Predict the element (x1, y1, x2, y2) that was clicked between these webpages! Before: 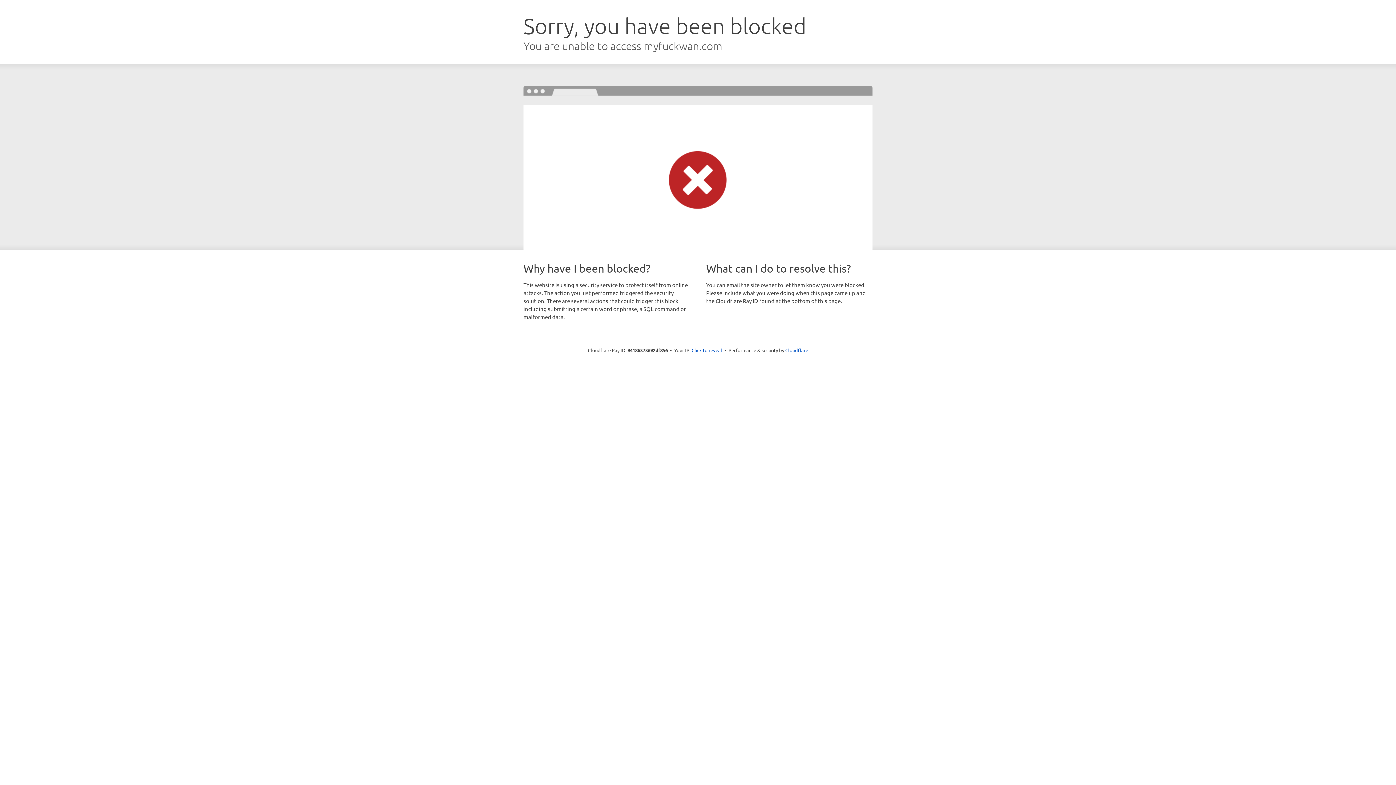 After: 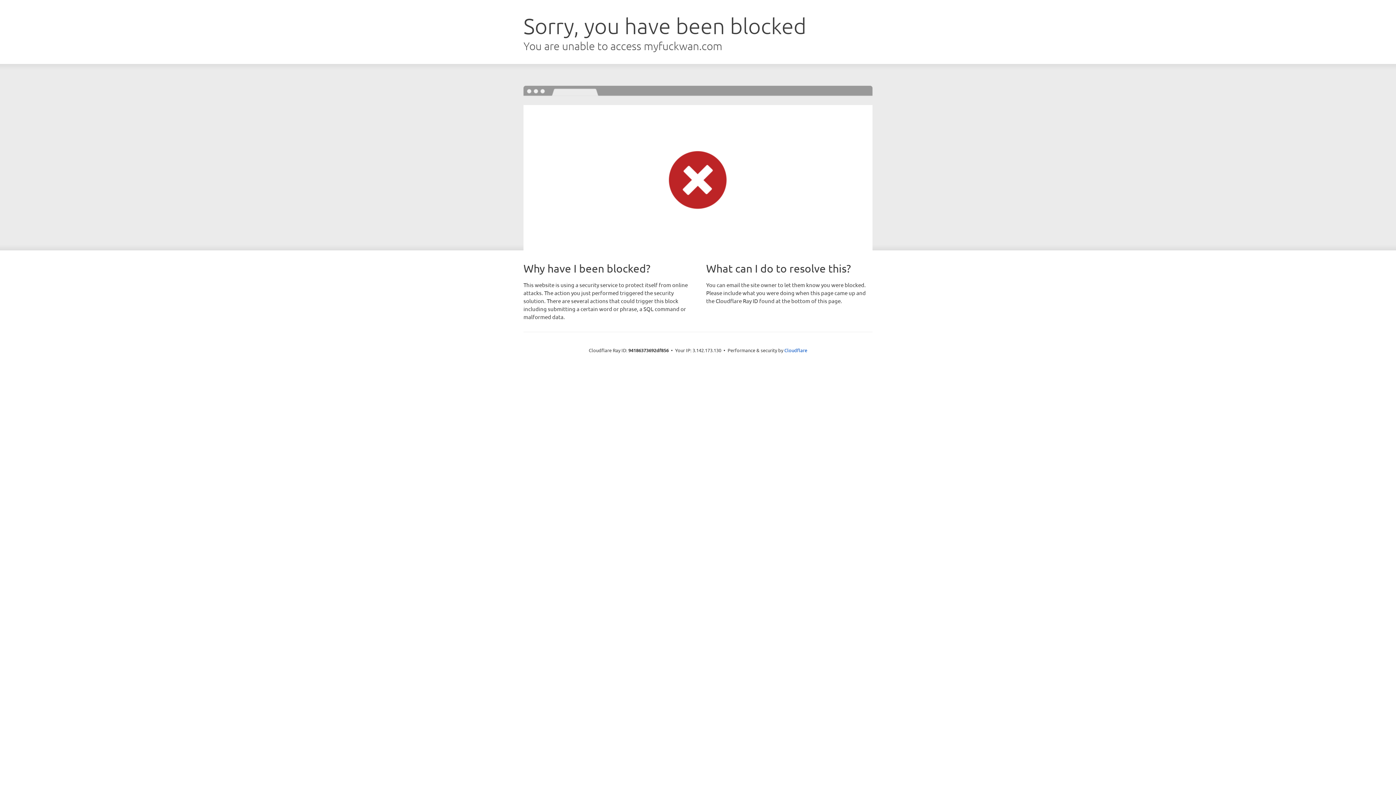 Action: bbox: (691, 346, 722, 353) label: Click to reveal